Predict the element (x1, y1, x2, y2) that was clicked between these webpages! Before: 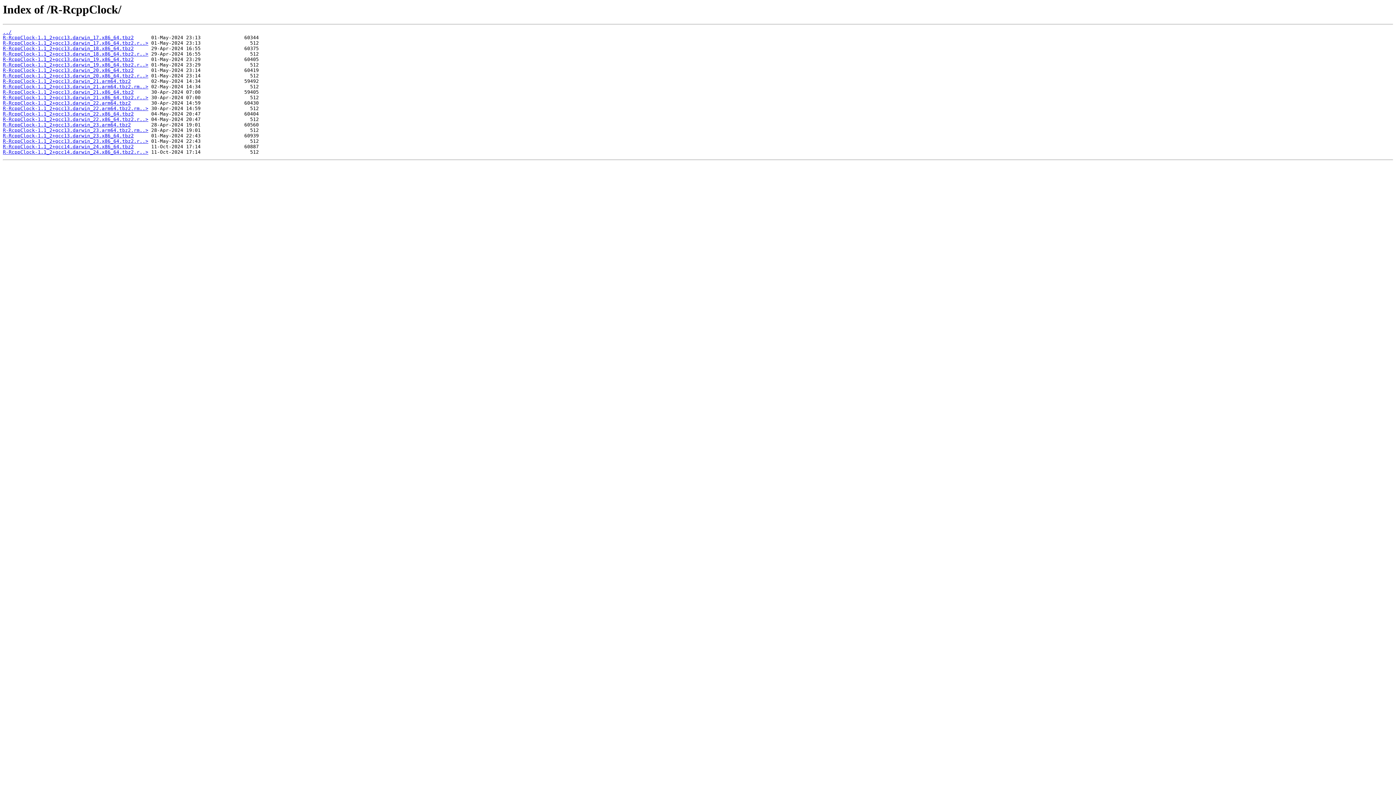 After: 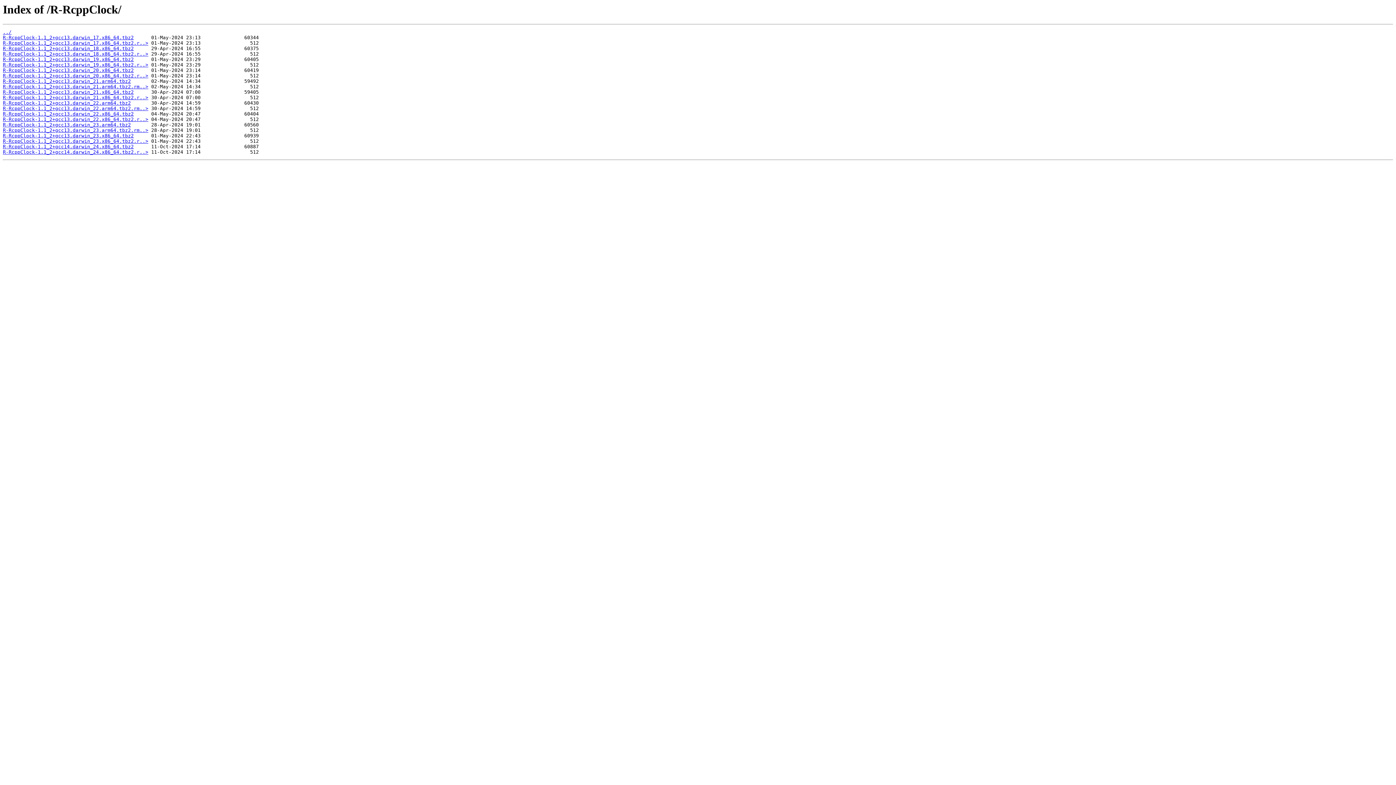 Action: bbox: (2, 122, 130, 127) label: R-RcppClock-1.1_2+gcc13.darwin_23.arm64.tbz2